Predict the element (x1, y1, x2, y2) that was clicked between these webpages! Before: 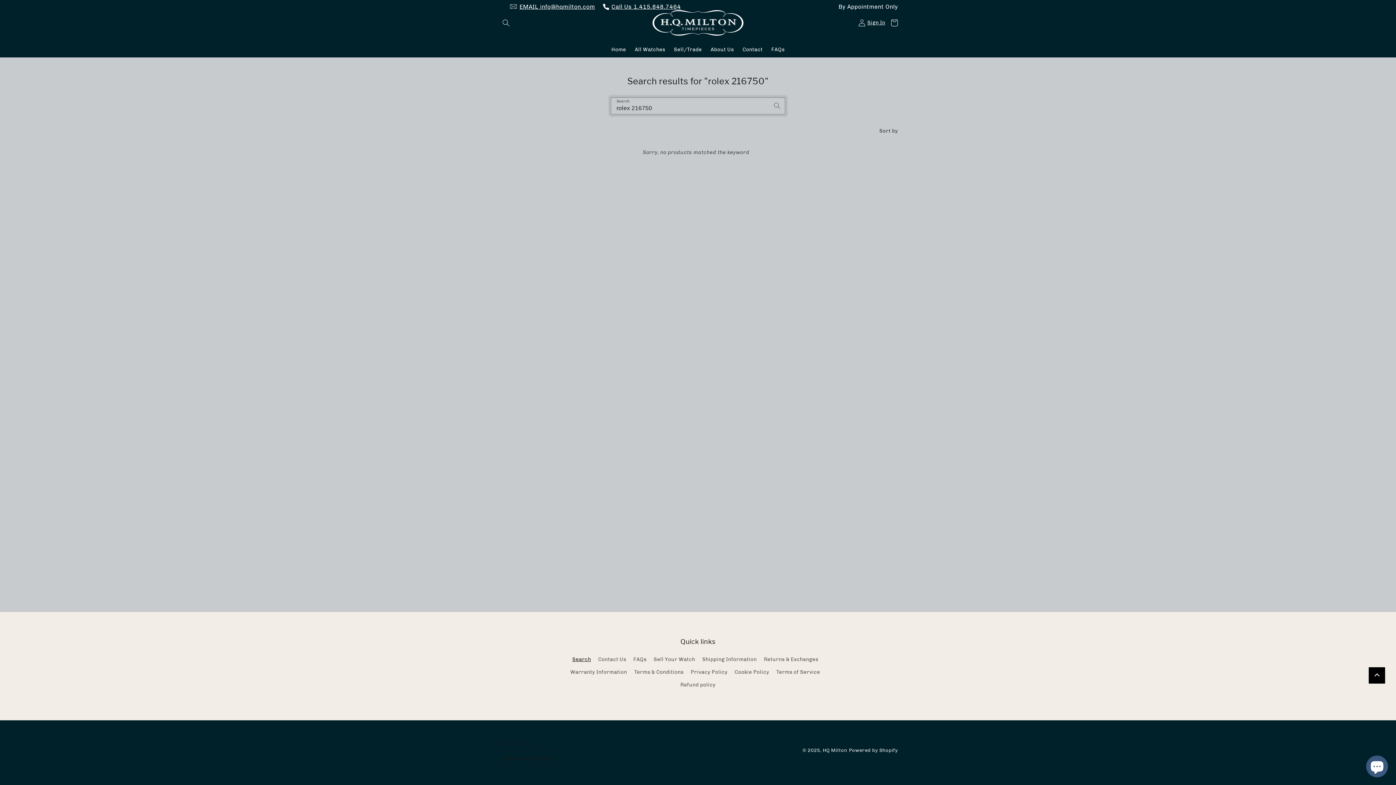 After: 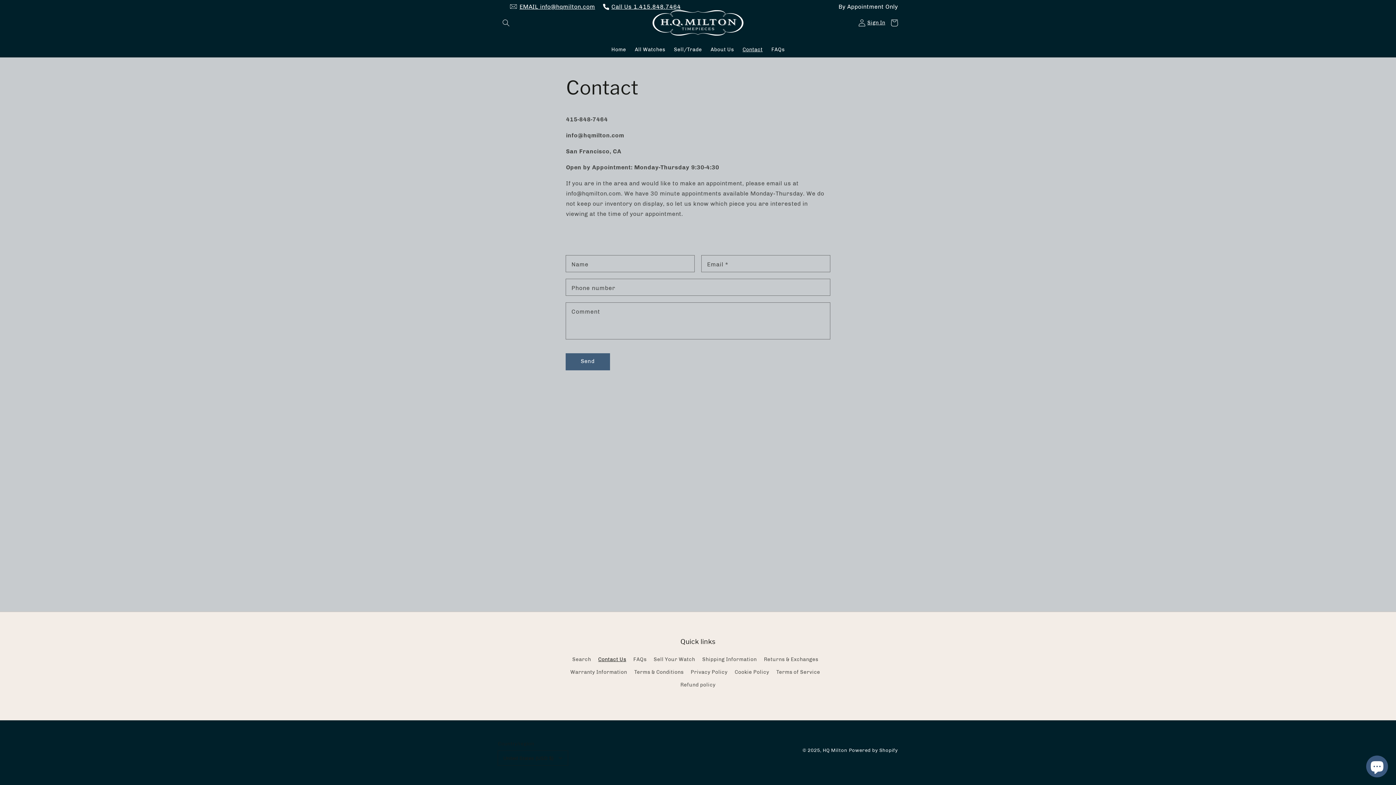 Action: label: Contact bbox: (738, 42, 767, 57)